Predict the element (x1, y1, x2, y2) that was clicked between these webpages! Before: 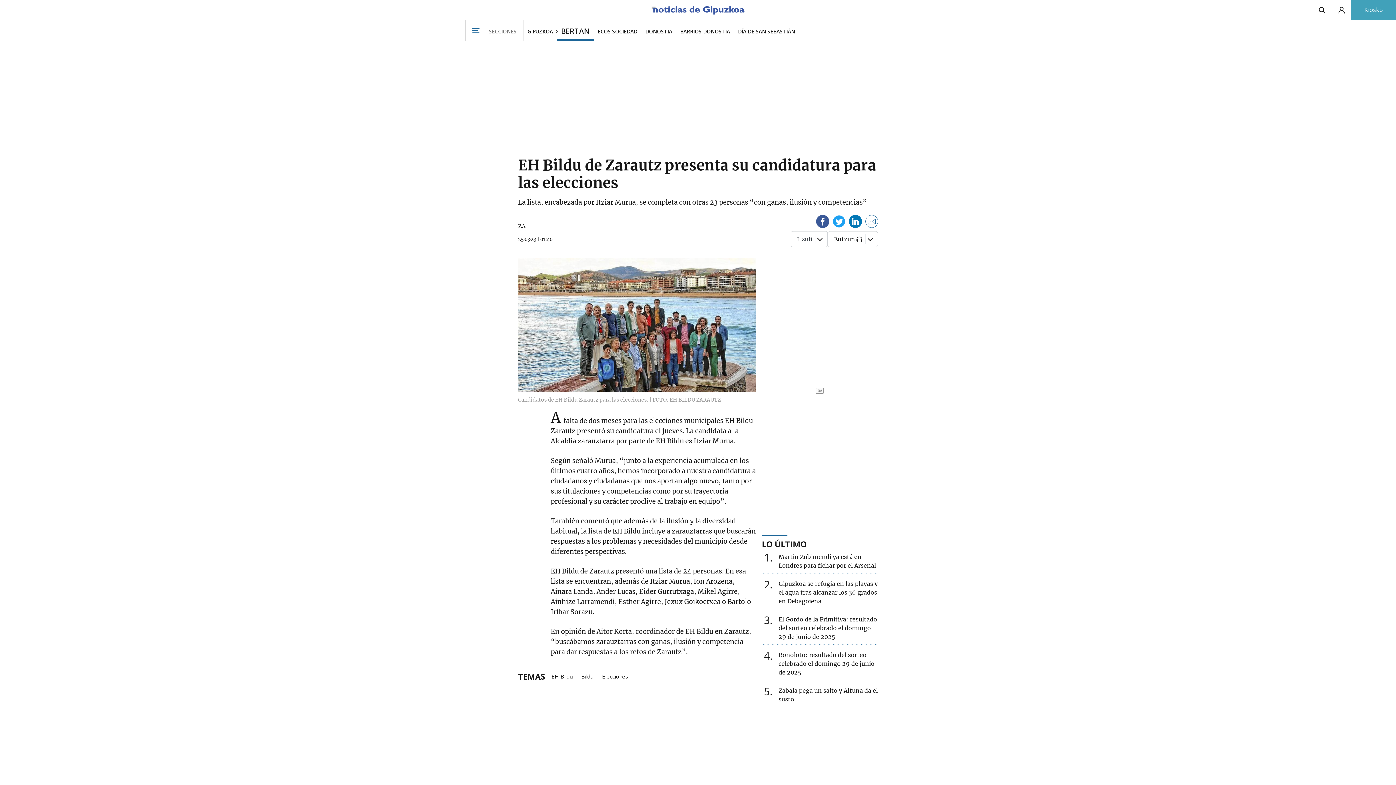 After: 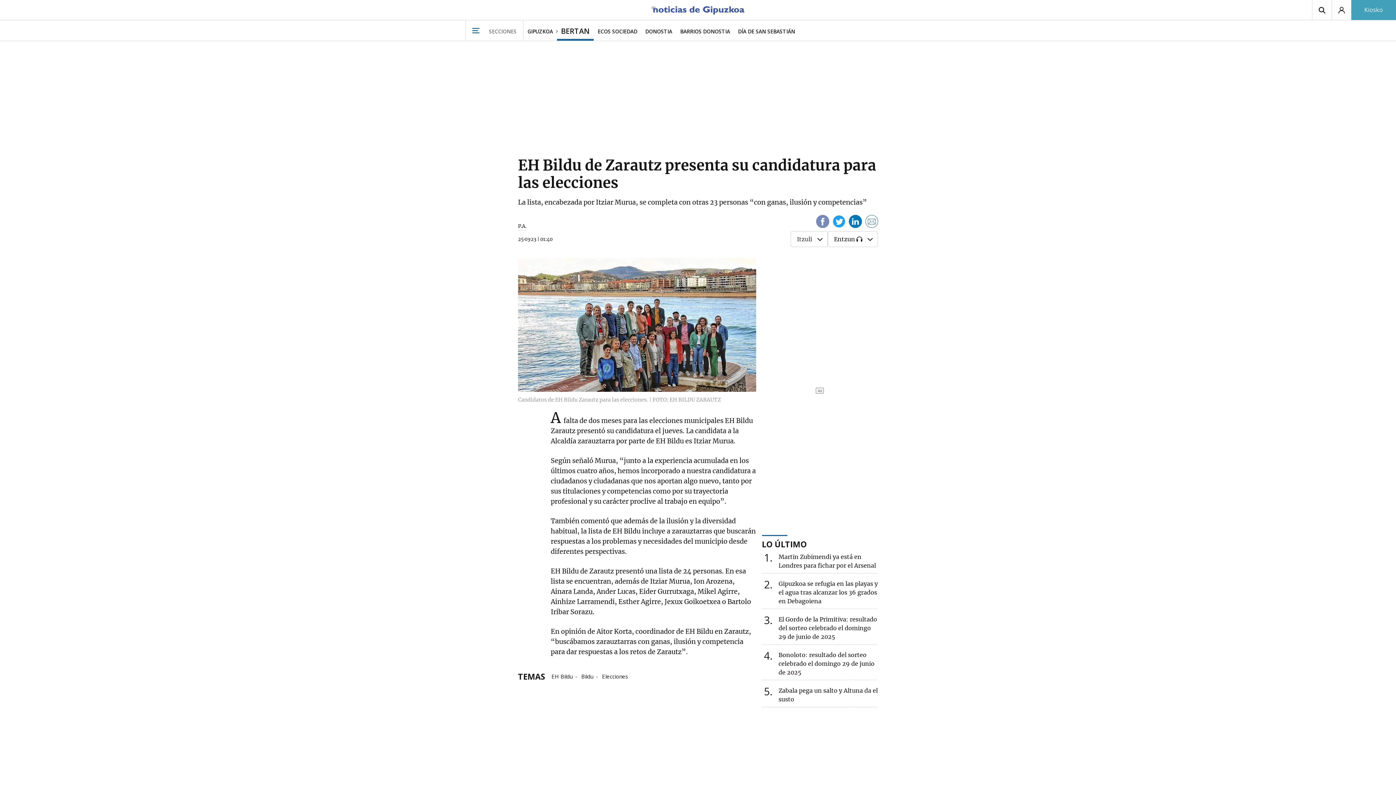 Action: bbox: (816, 214, 829, 230)